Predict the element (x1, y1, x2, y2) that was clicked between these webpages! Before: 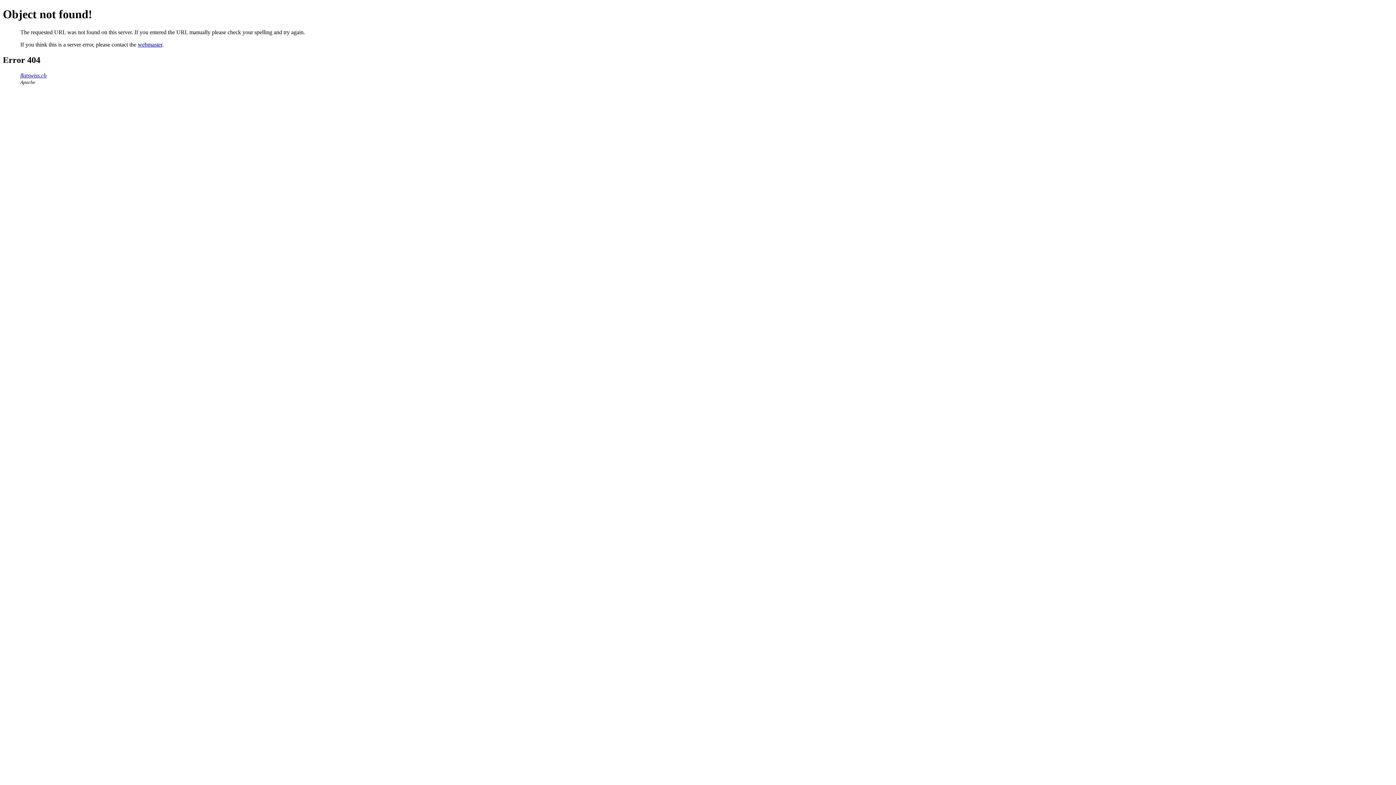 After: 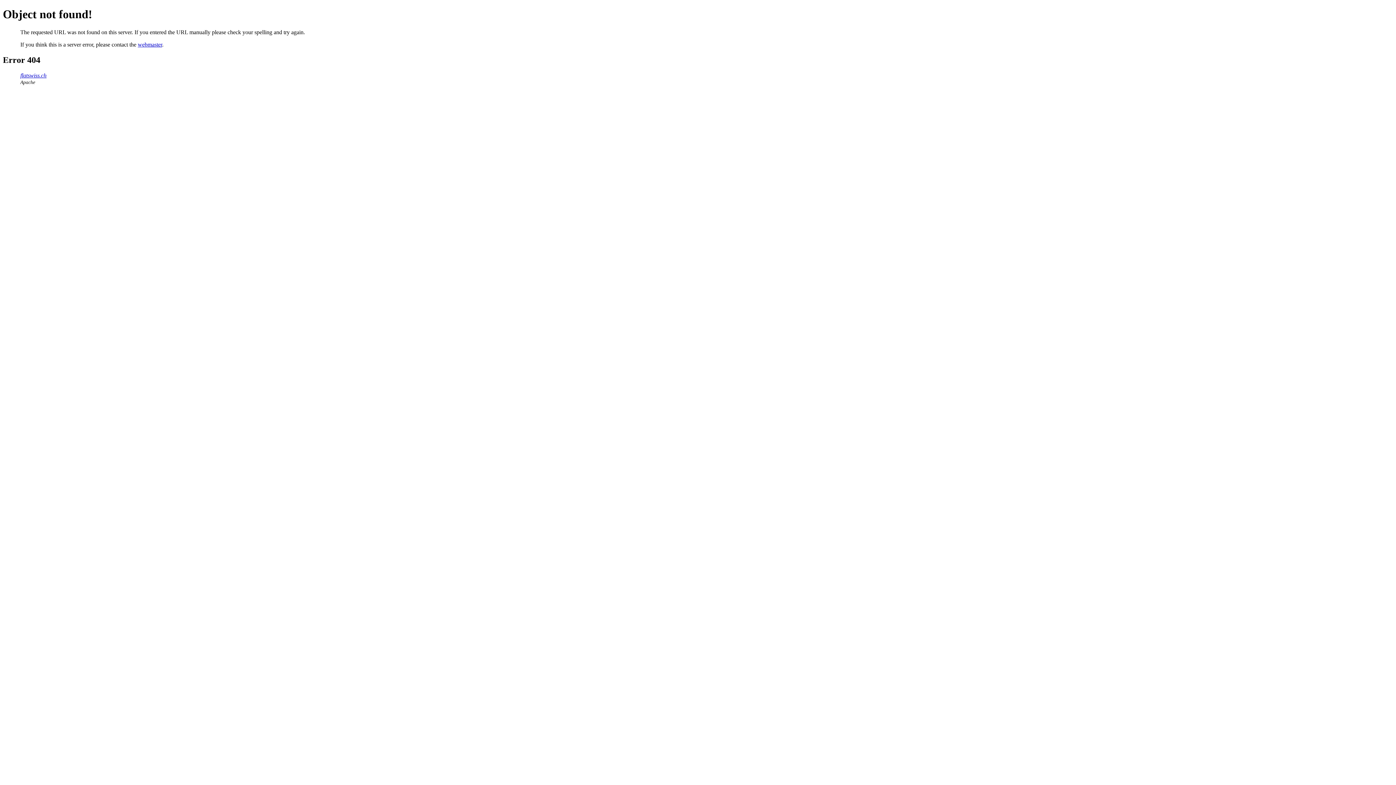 Action: bbox: (137, 41, 162, 47) label: webmaster